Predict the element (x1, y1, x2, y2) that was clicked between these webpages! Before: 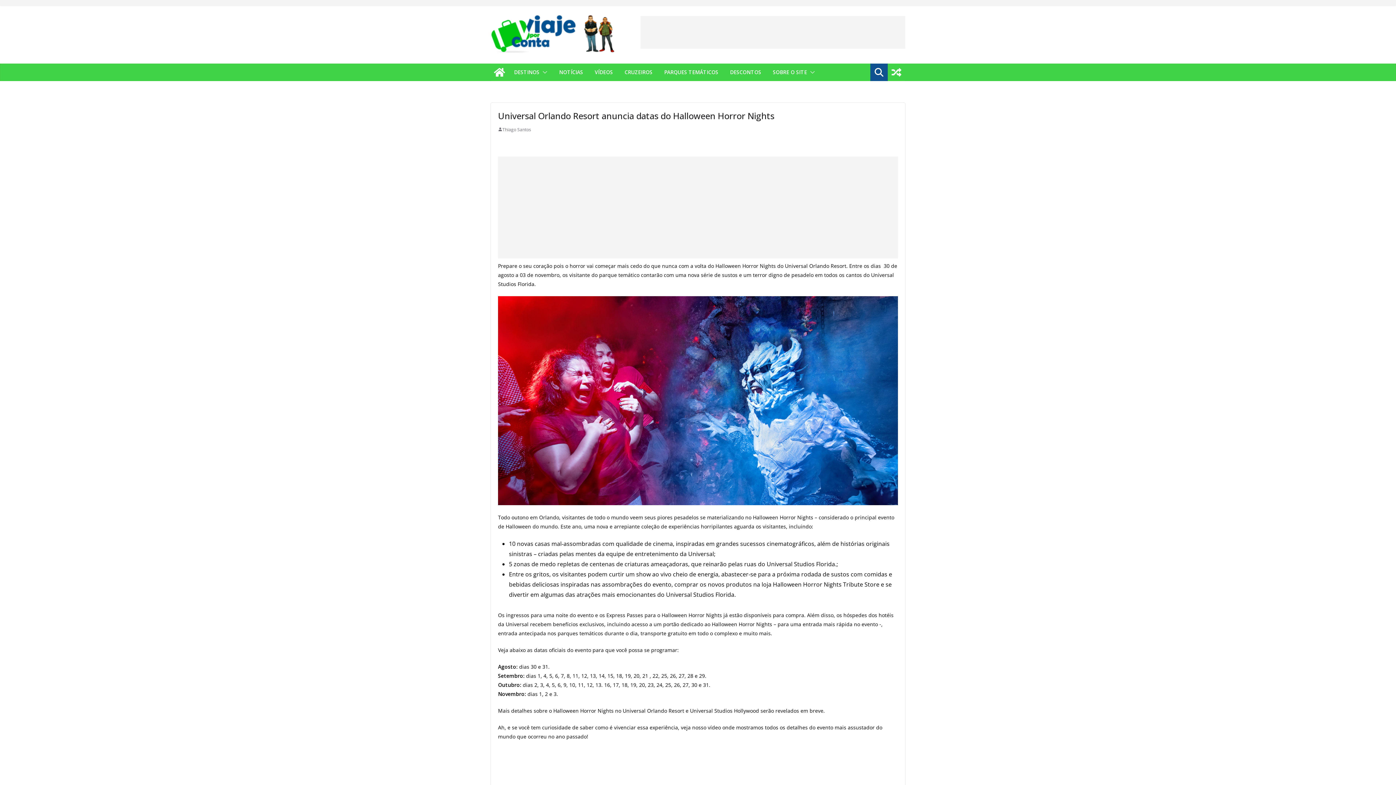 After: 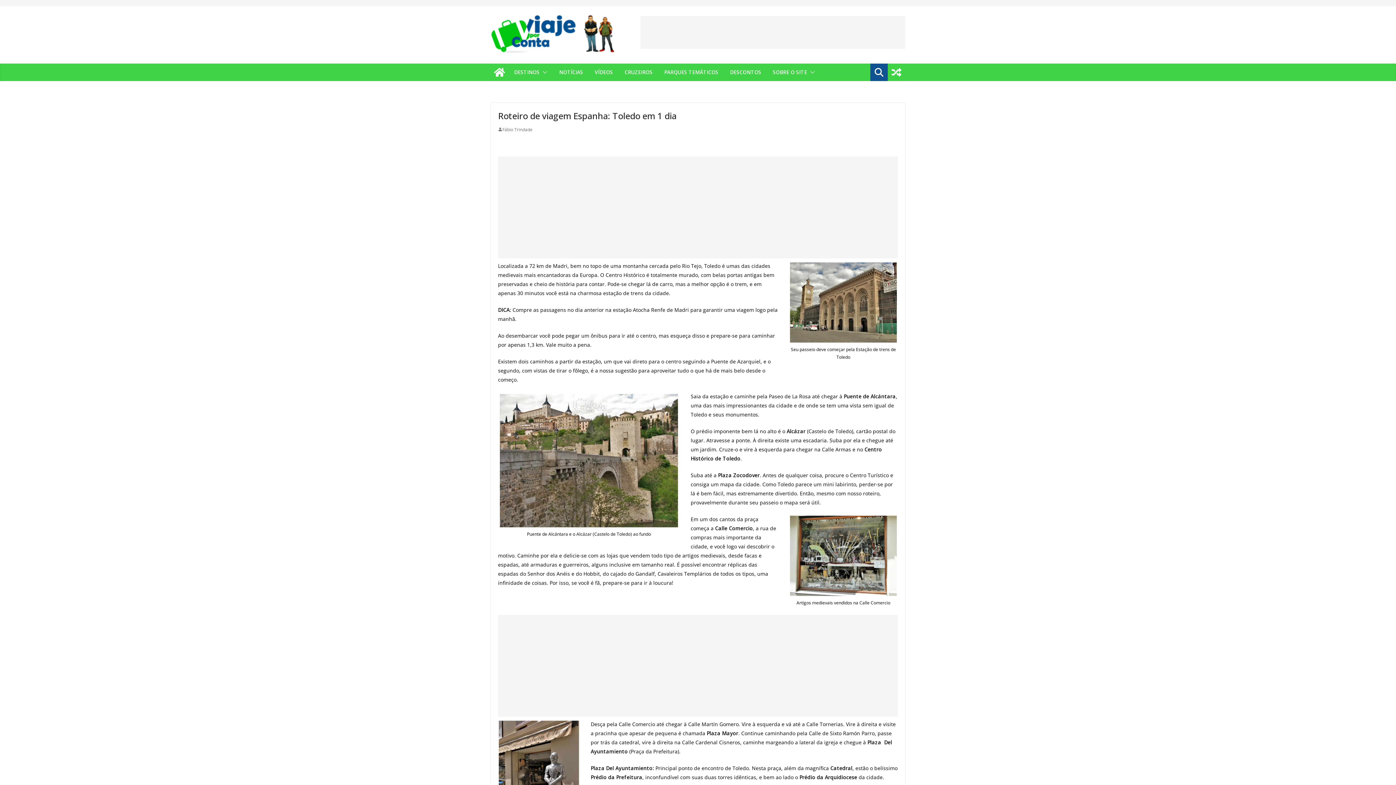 Action: bbox: (888, 63, 905, 81)